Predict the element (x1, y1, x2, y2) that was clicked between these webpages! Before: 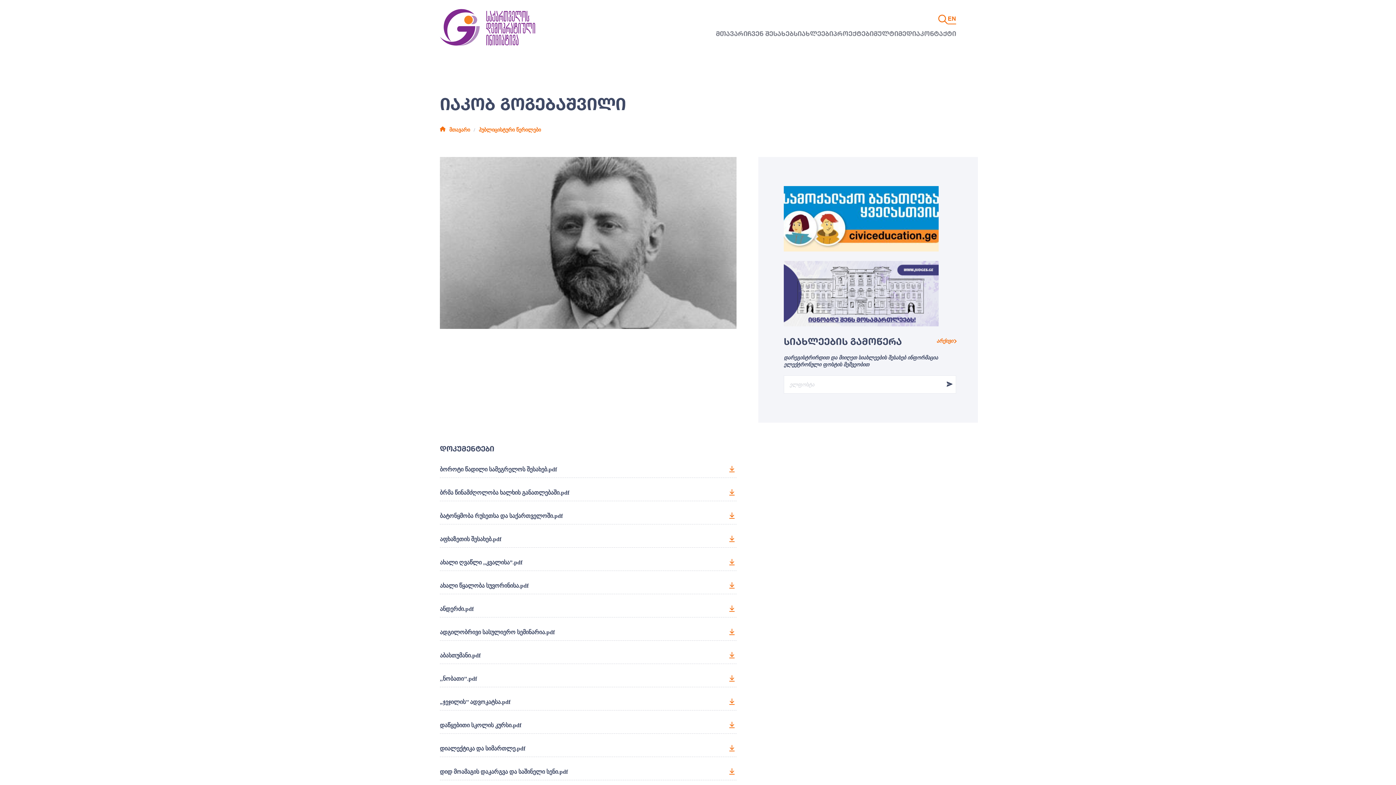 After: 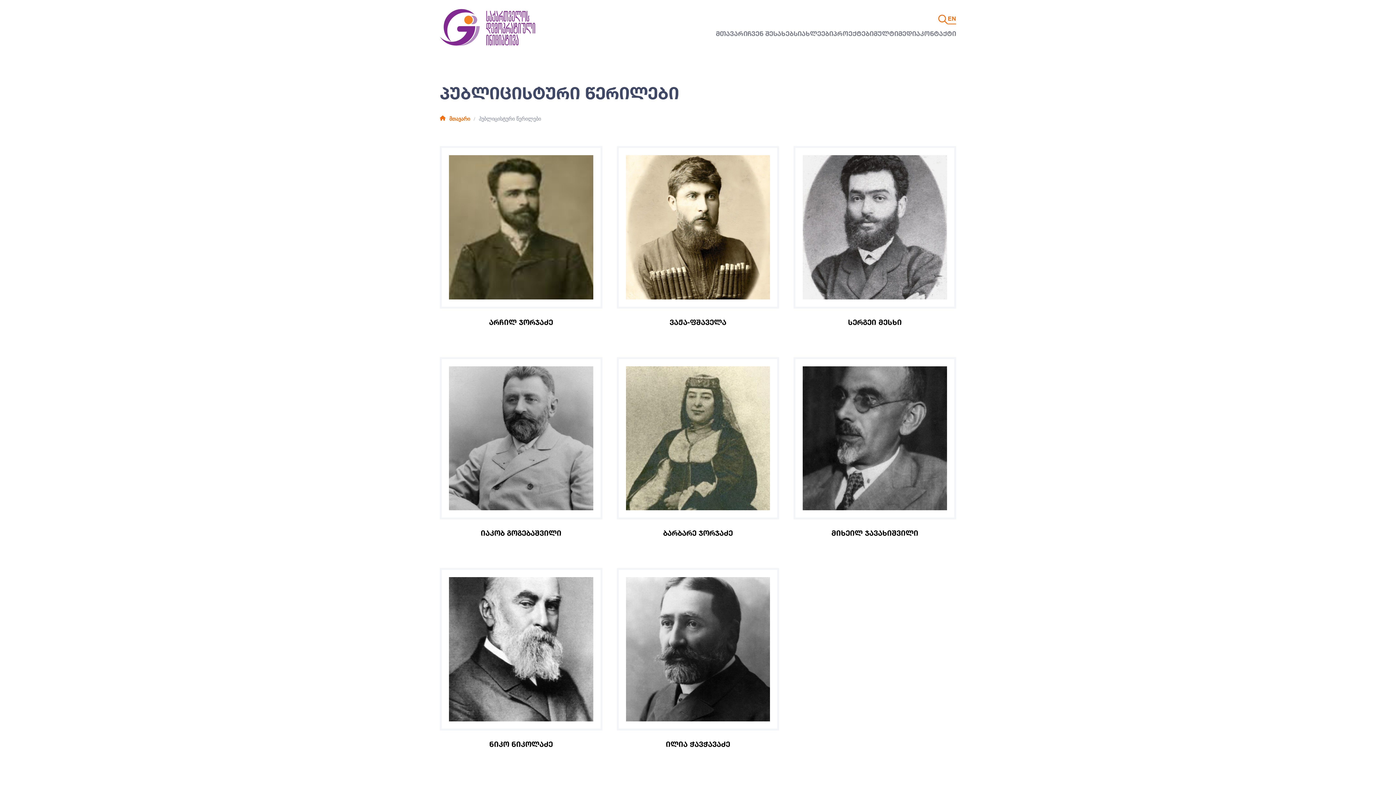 Action: bbox: (478, 126, 541, 133) label: პუბლიცისტური წერილები